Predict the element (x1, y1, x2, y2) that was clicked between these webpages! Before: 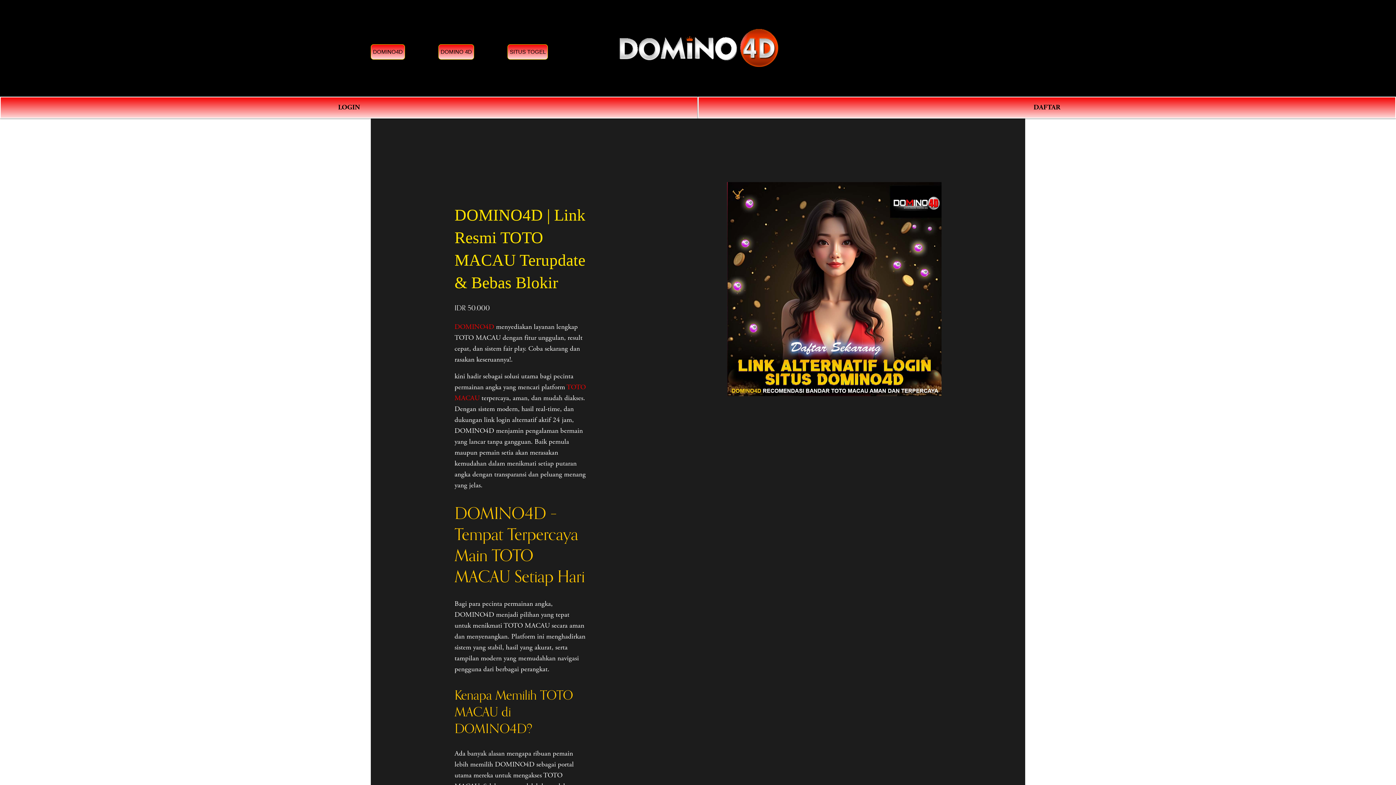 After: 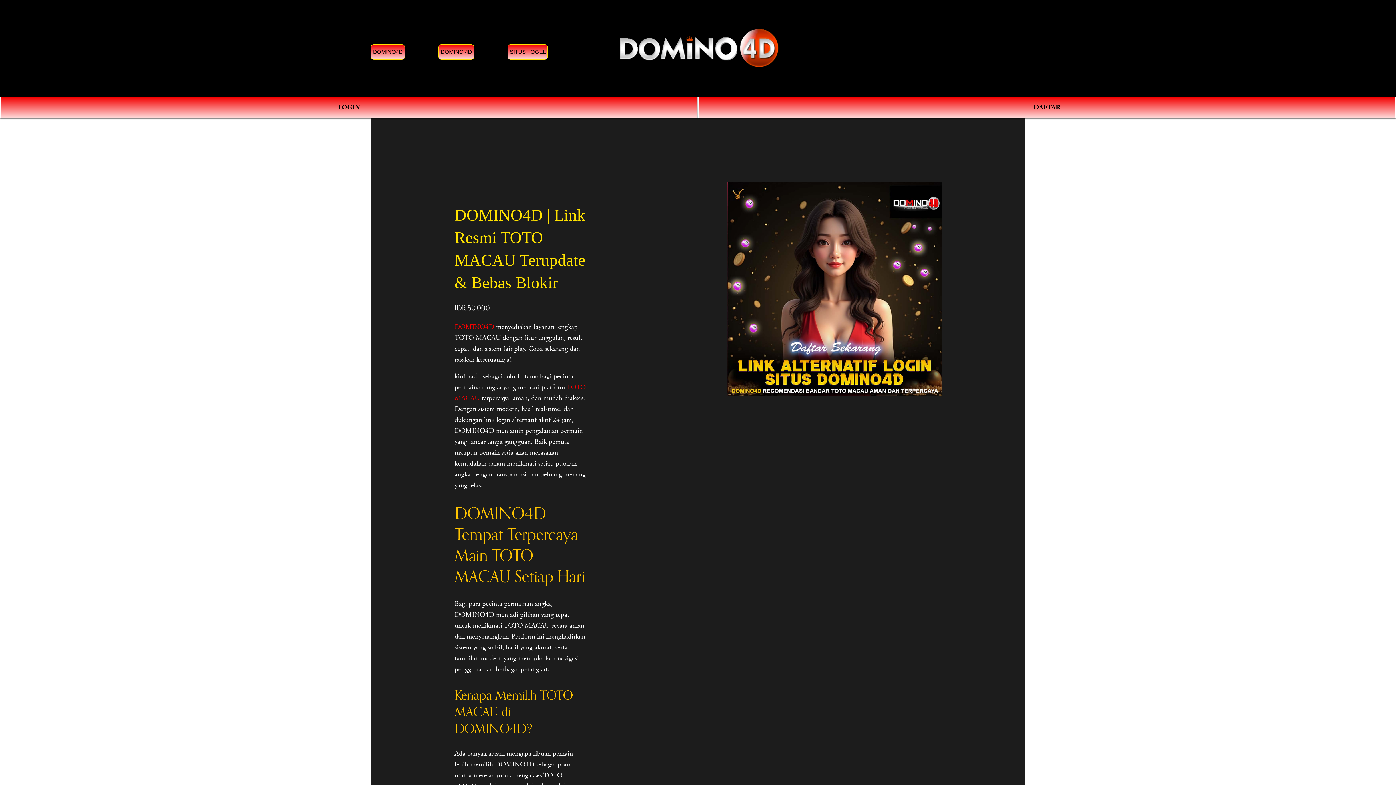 Action: label: DOMINO 4D bbox: (438, 44, 474, 59)